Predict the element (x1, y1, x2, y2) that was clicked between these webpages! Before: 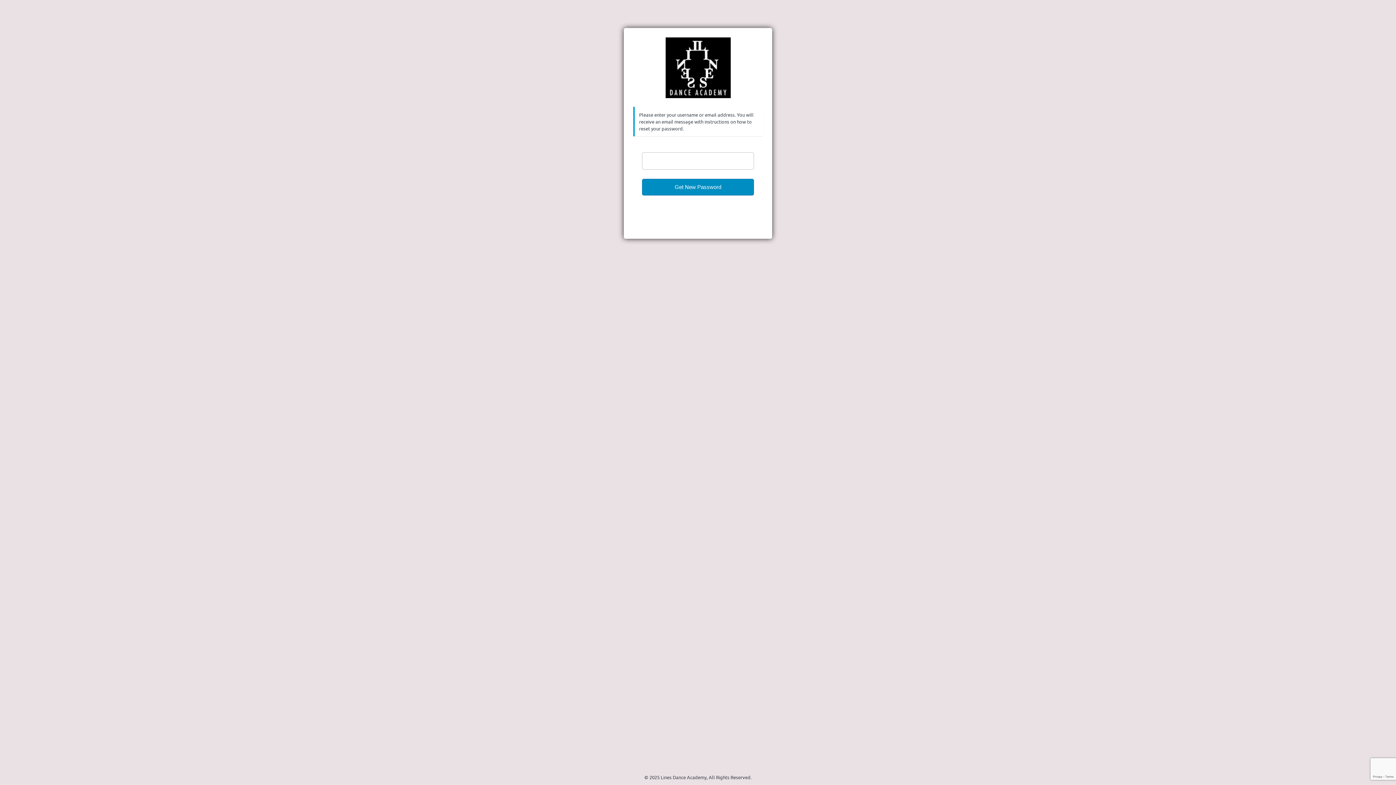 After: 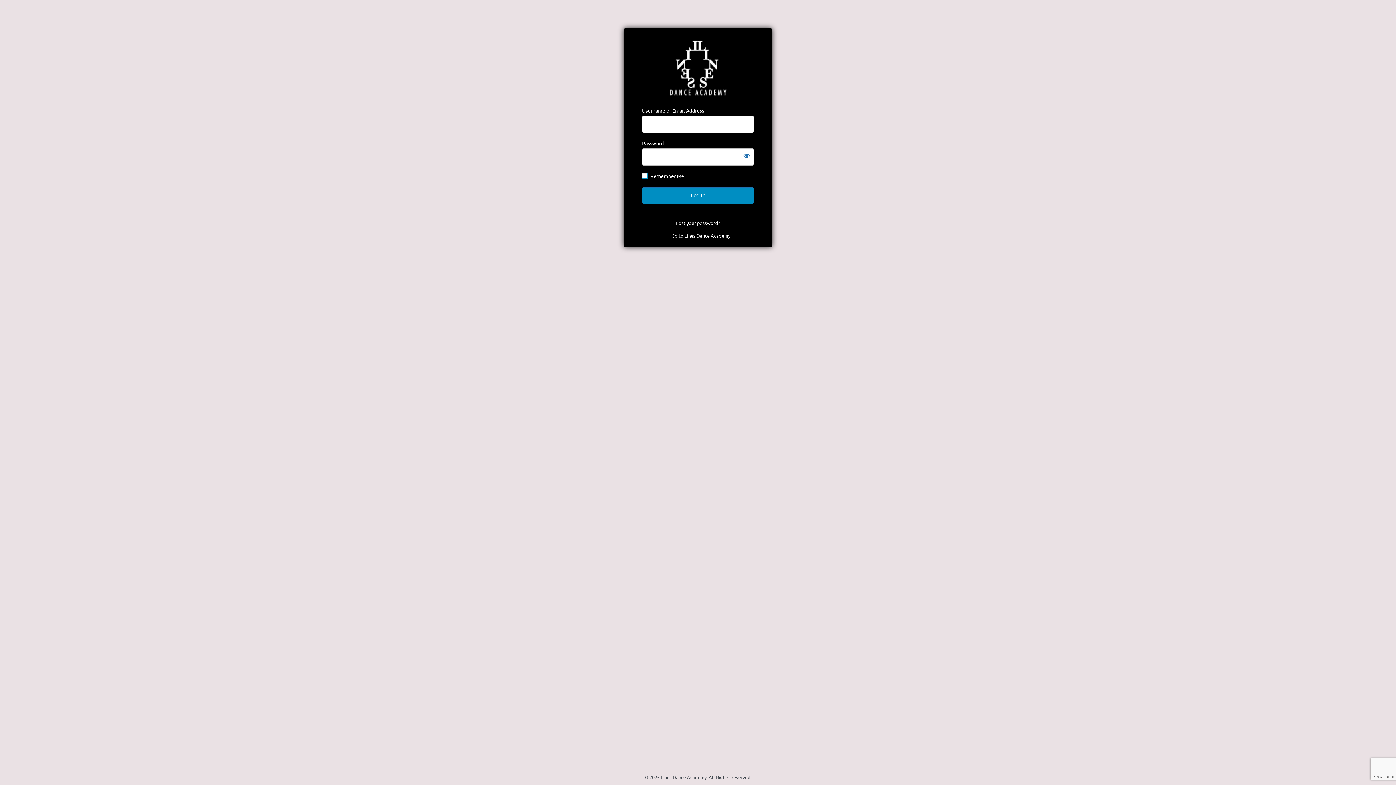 Action: bbox: (691, 211, 704, 217) label: Log in